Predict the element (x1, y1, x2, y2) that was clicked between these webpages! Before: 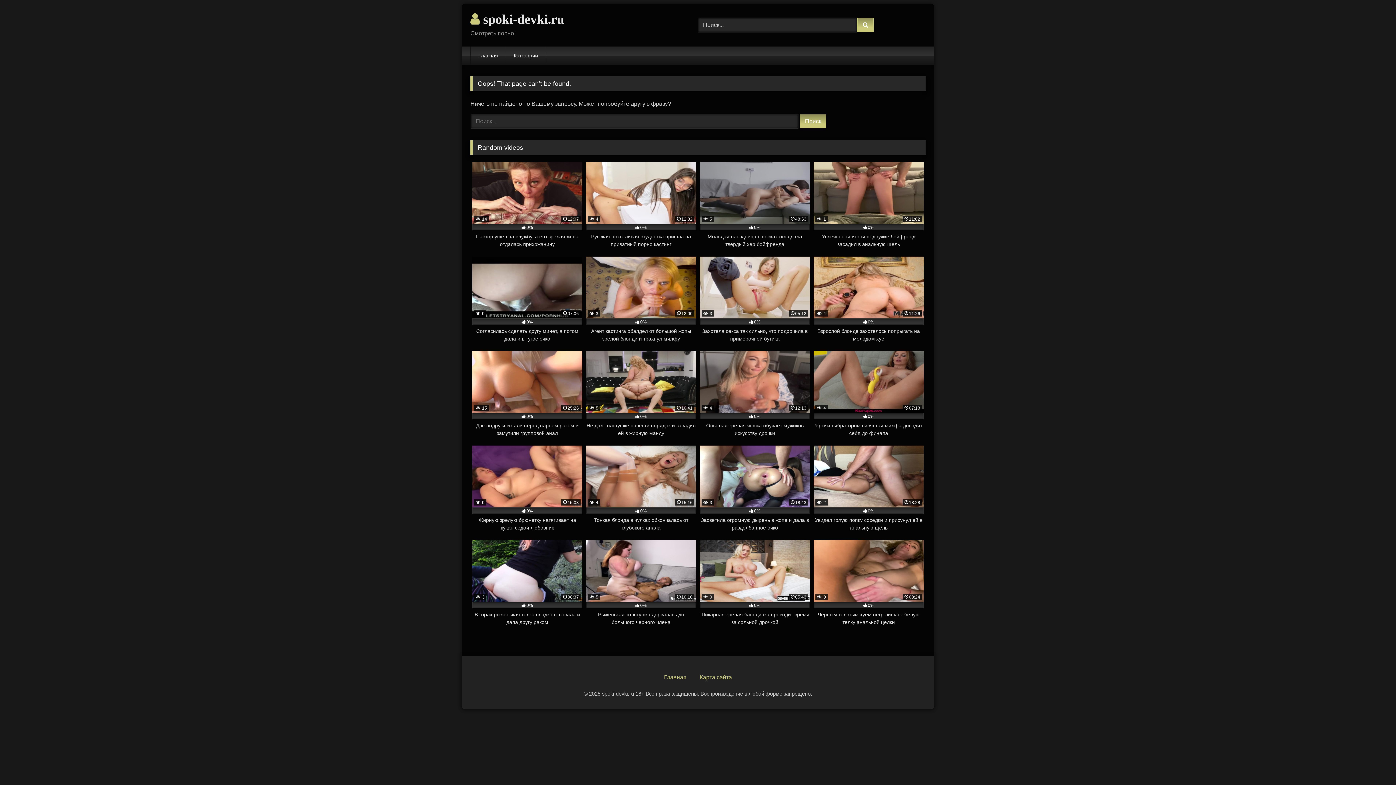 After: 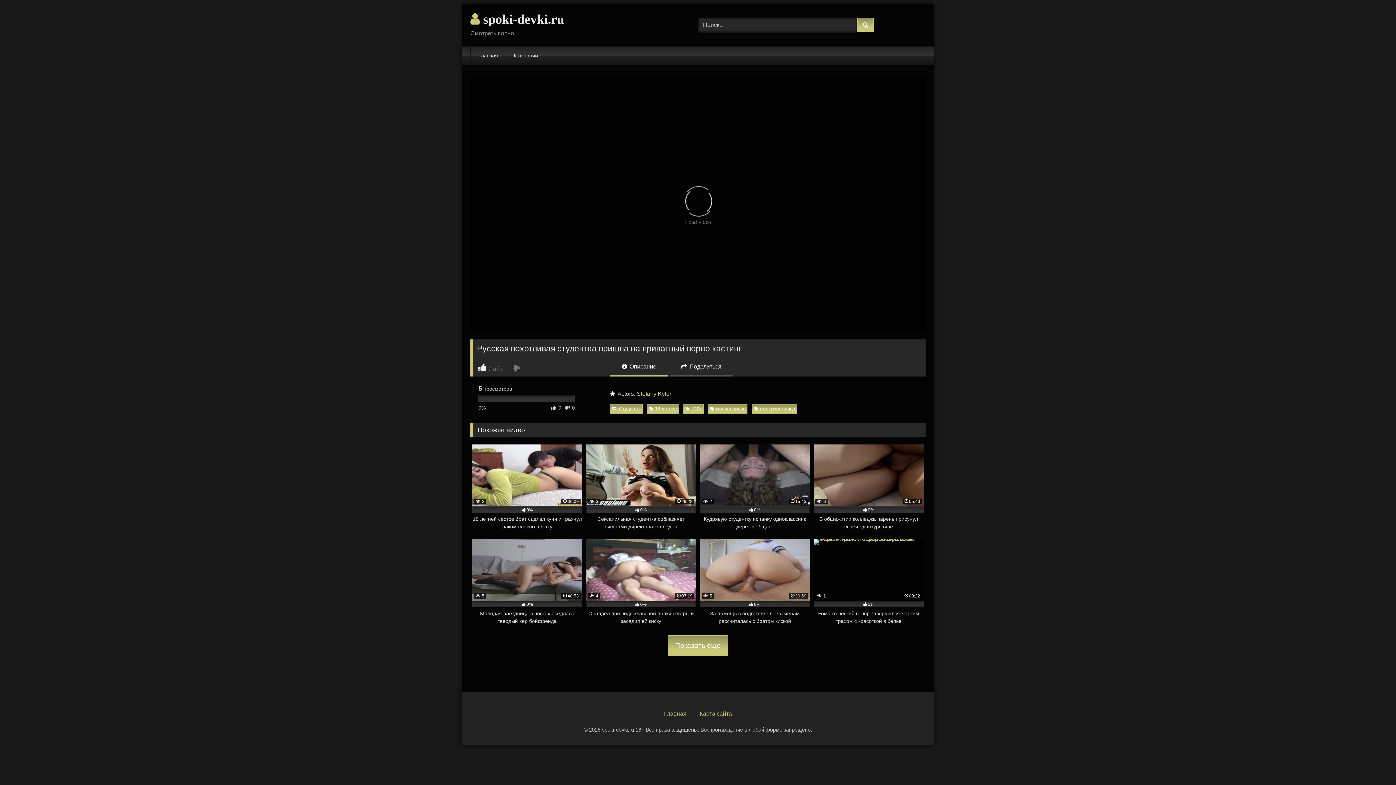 Action: label:  4
12:32
0%
Русская похотливая студентка пришла на приватный порно кастинг bbox: (586, 162, 696, 248)